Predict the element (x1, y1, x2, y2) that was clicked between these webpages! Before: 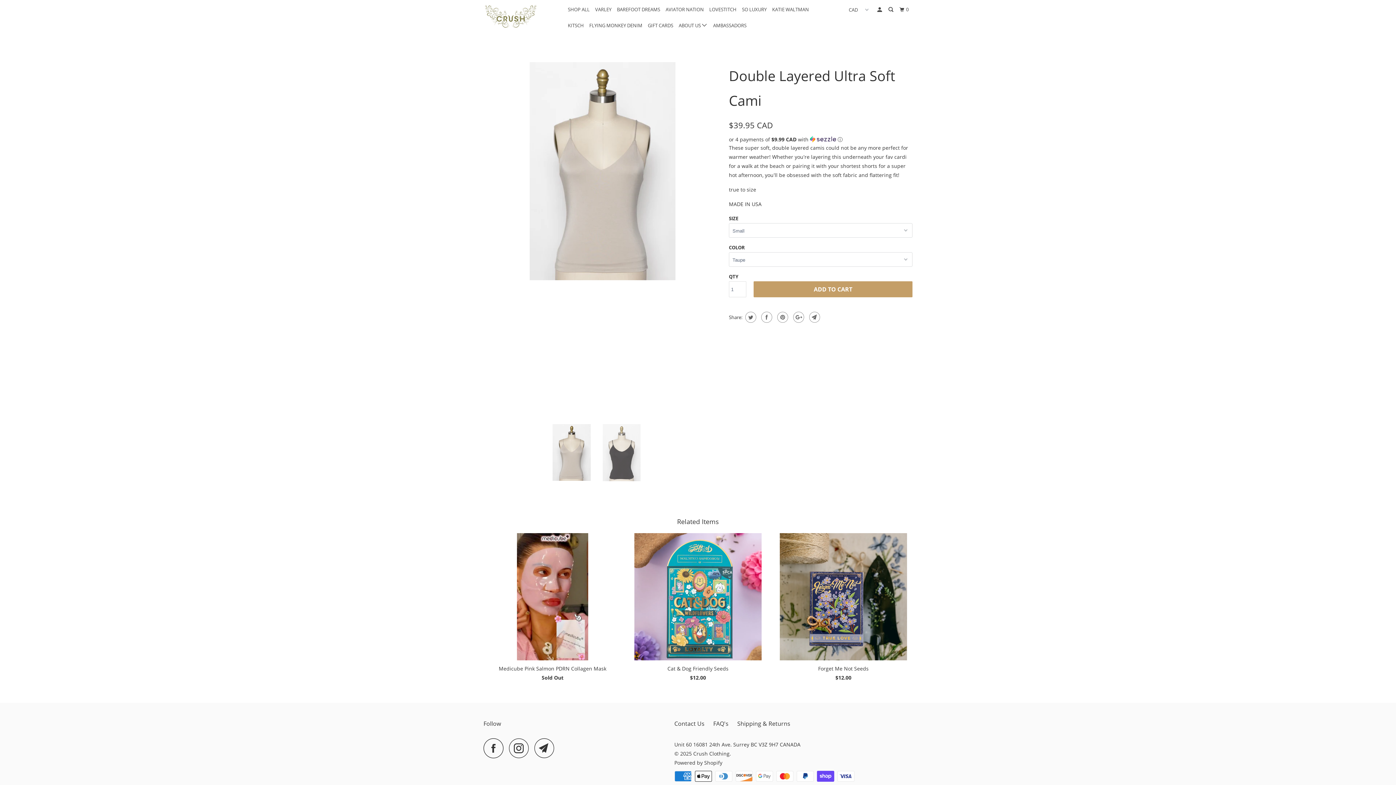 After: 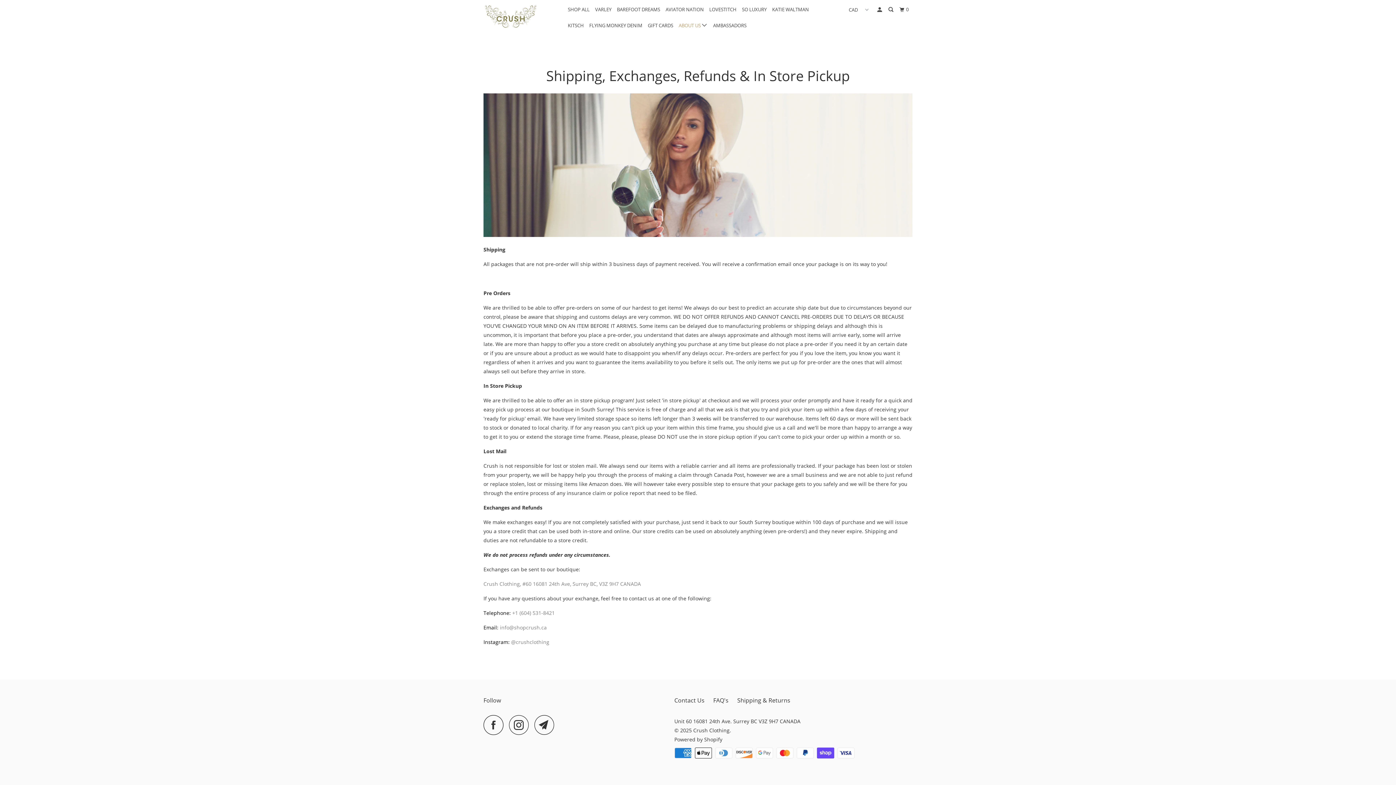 Action: bbox: (737, 719, 790, 728) label: Shipping & Returns